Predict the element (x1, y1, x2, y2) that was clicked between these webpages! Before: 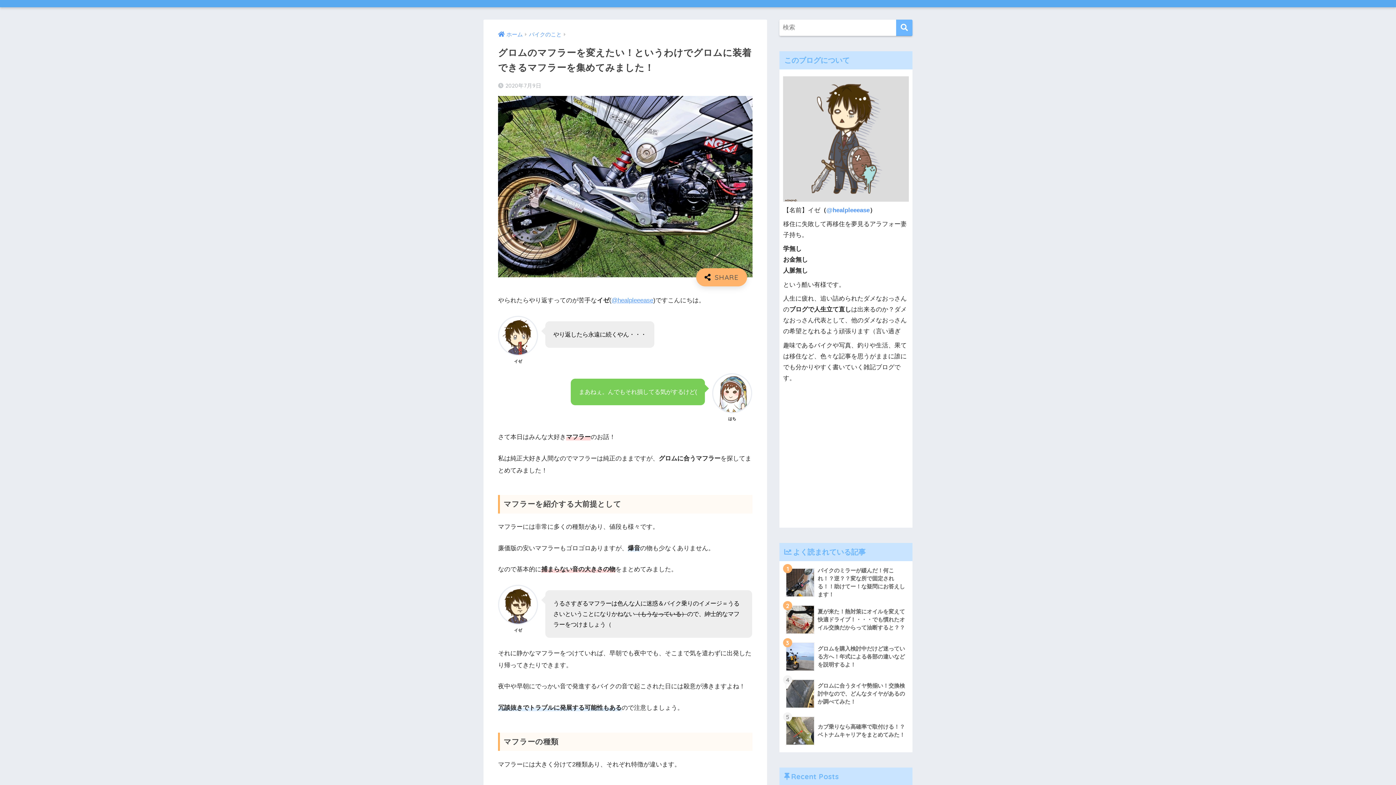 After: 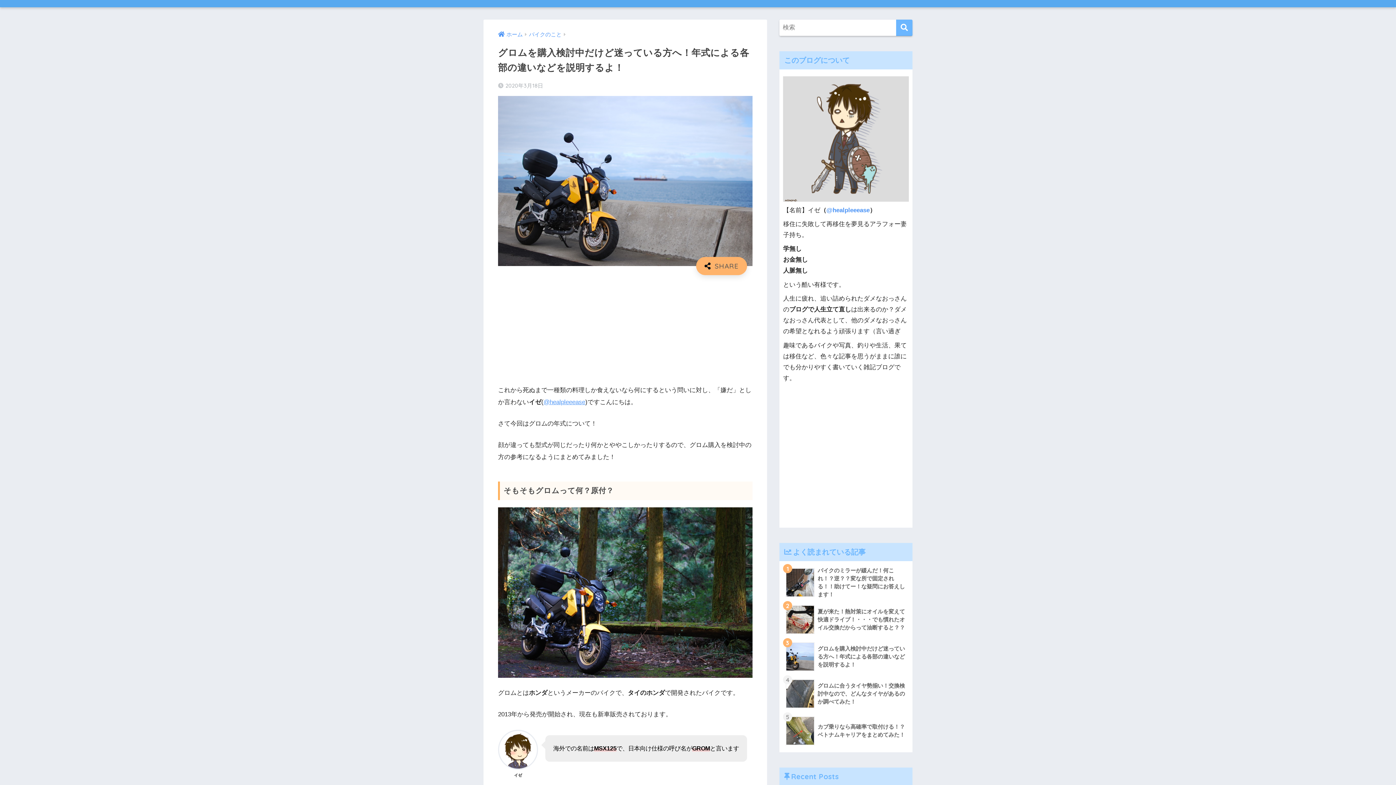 Action: bbox: (783, 638, 908, 675) label: 	グロムを購入検討中だけど迷っている方へ！年式による各部の違いなどを説明するよ！